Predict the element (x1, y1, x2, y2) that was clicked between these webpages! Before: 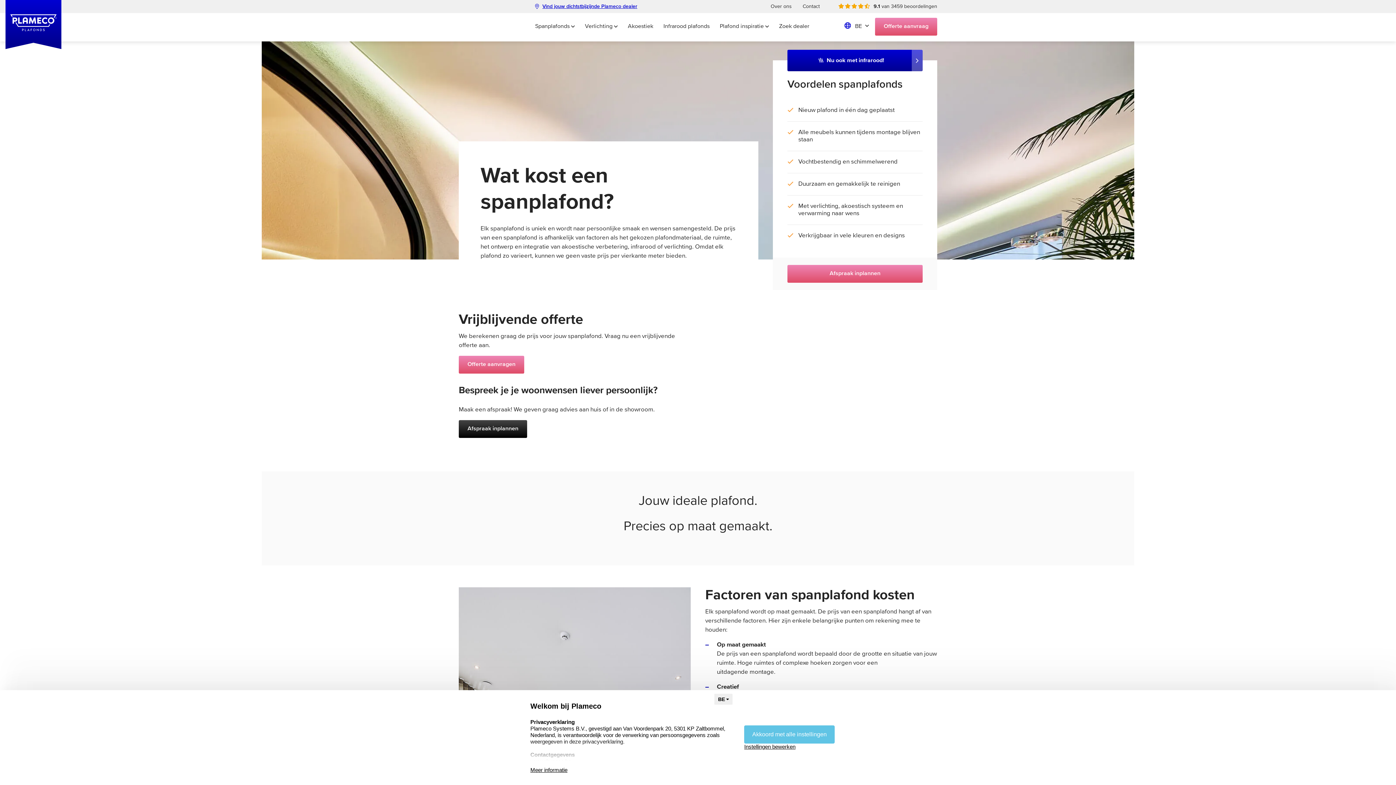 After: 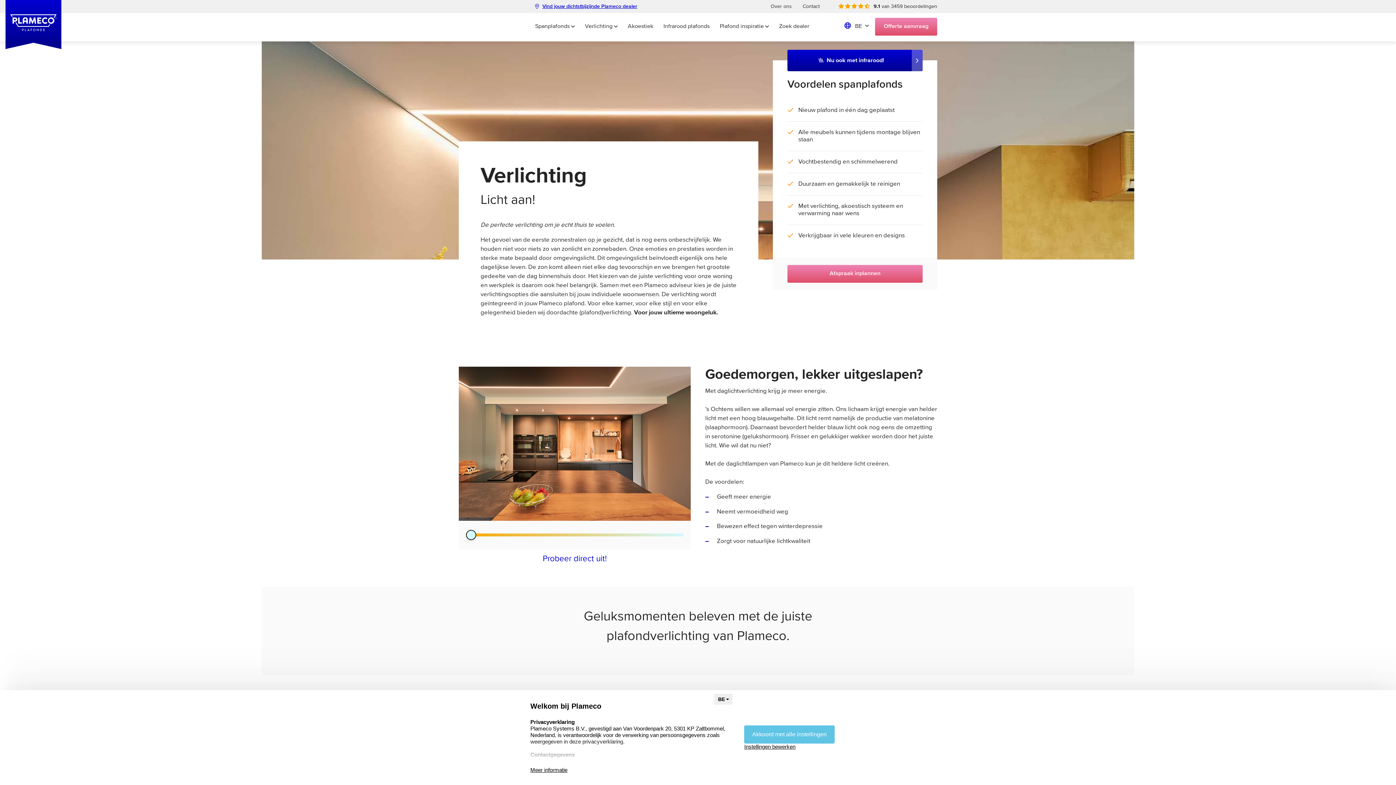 Action: label: Verlichting  bbox: (580, 13, 622, 38)